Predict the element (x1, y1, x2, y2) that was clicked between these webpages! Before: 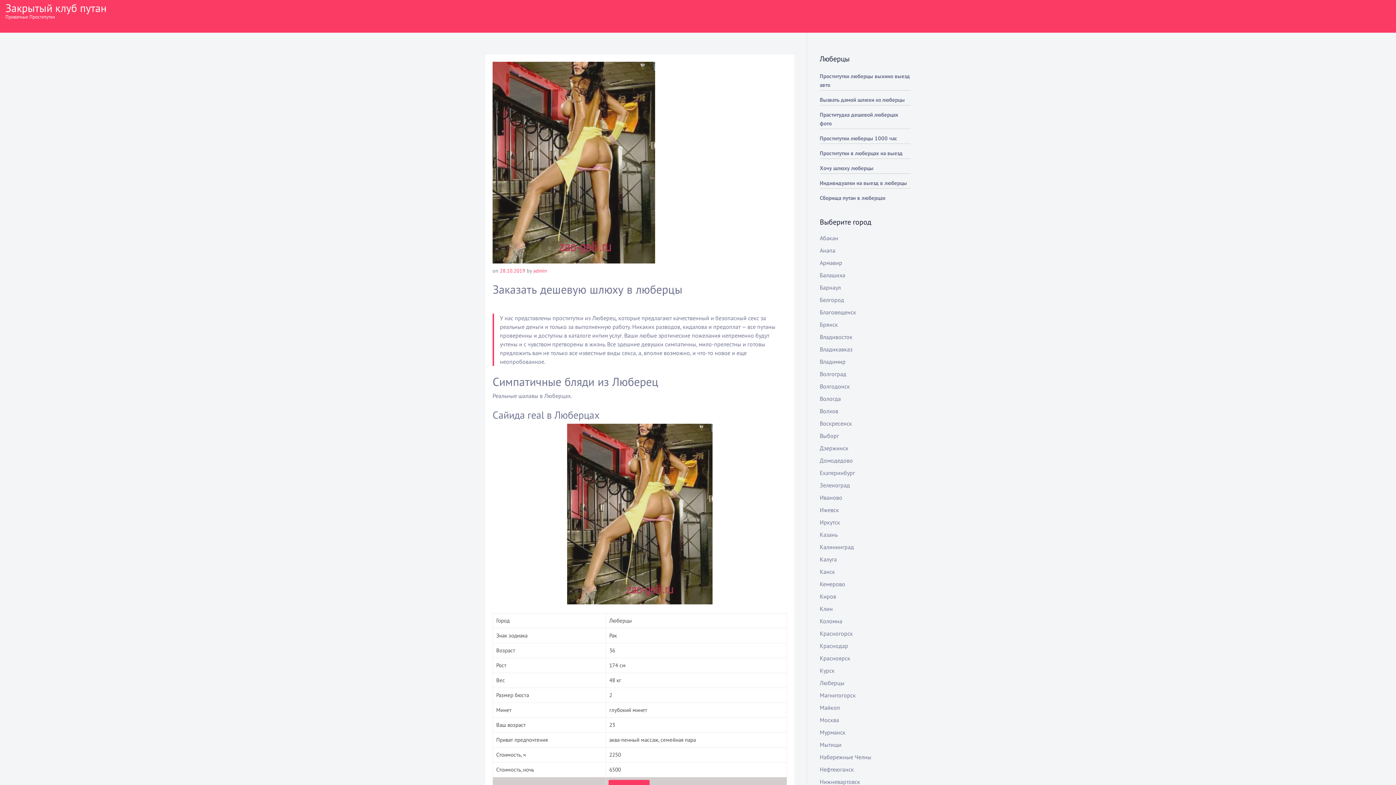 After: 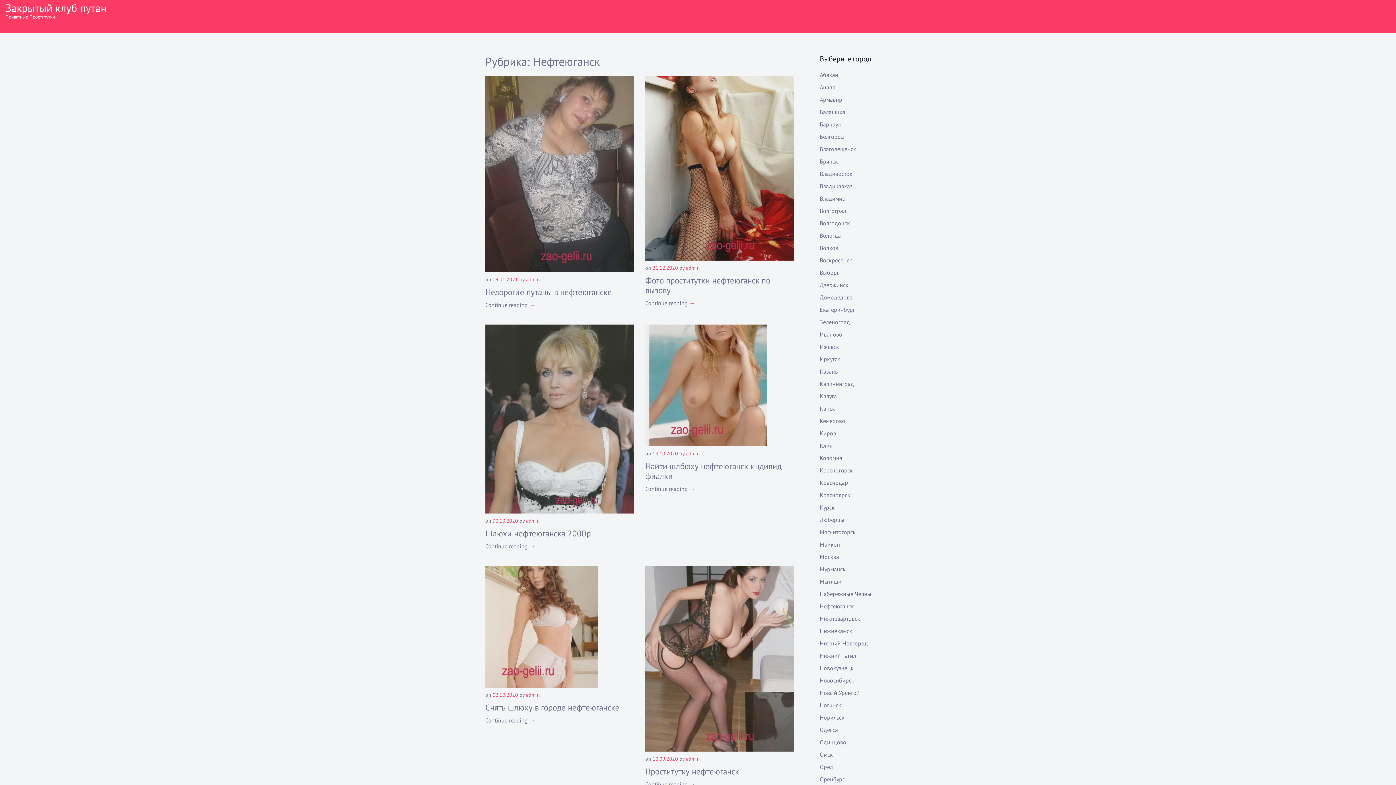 Action: label: Нефтеюганск bbox: (820, 766, 854, 773)